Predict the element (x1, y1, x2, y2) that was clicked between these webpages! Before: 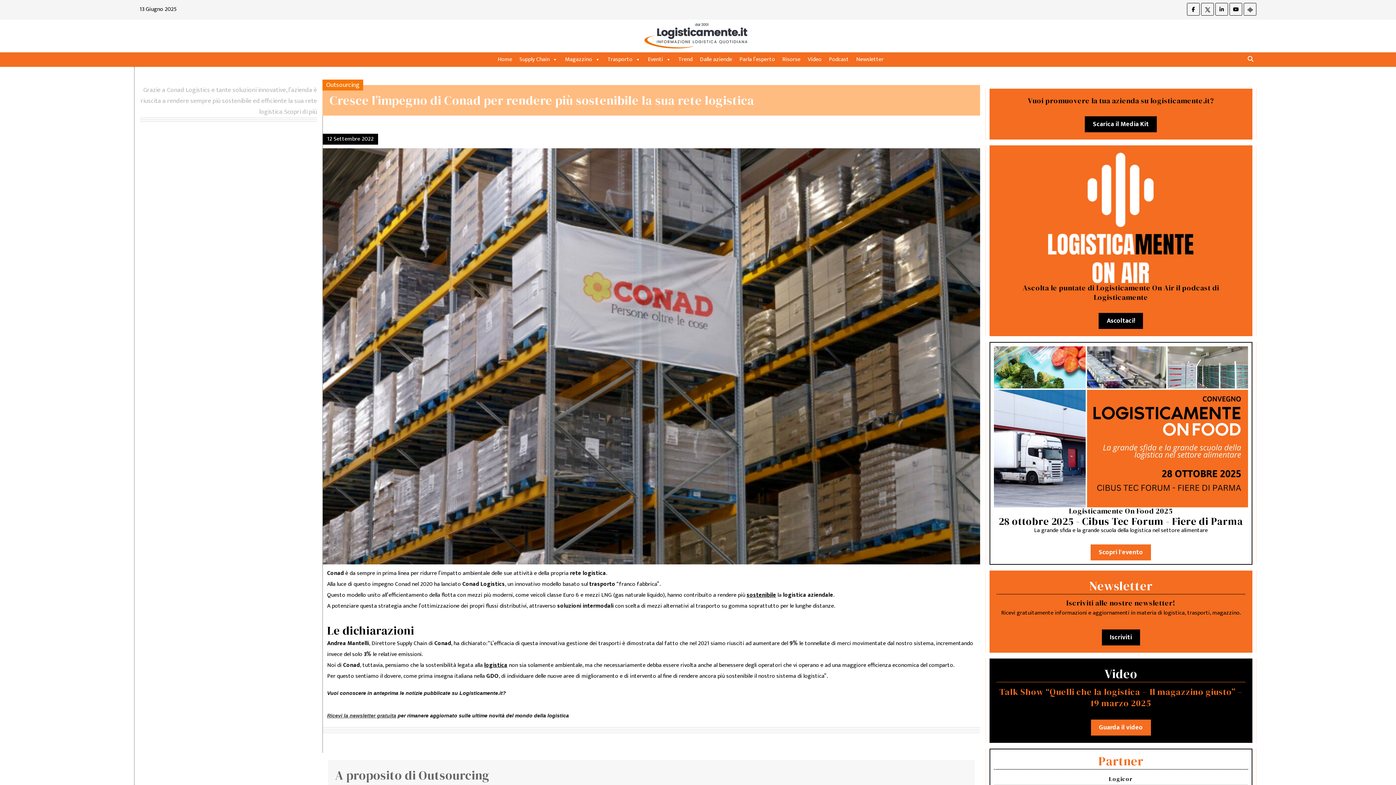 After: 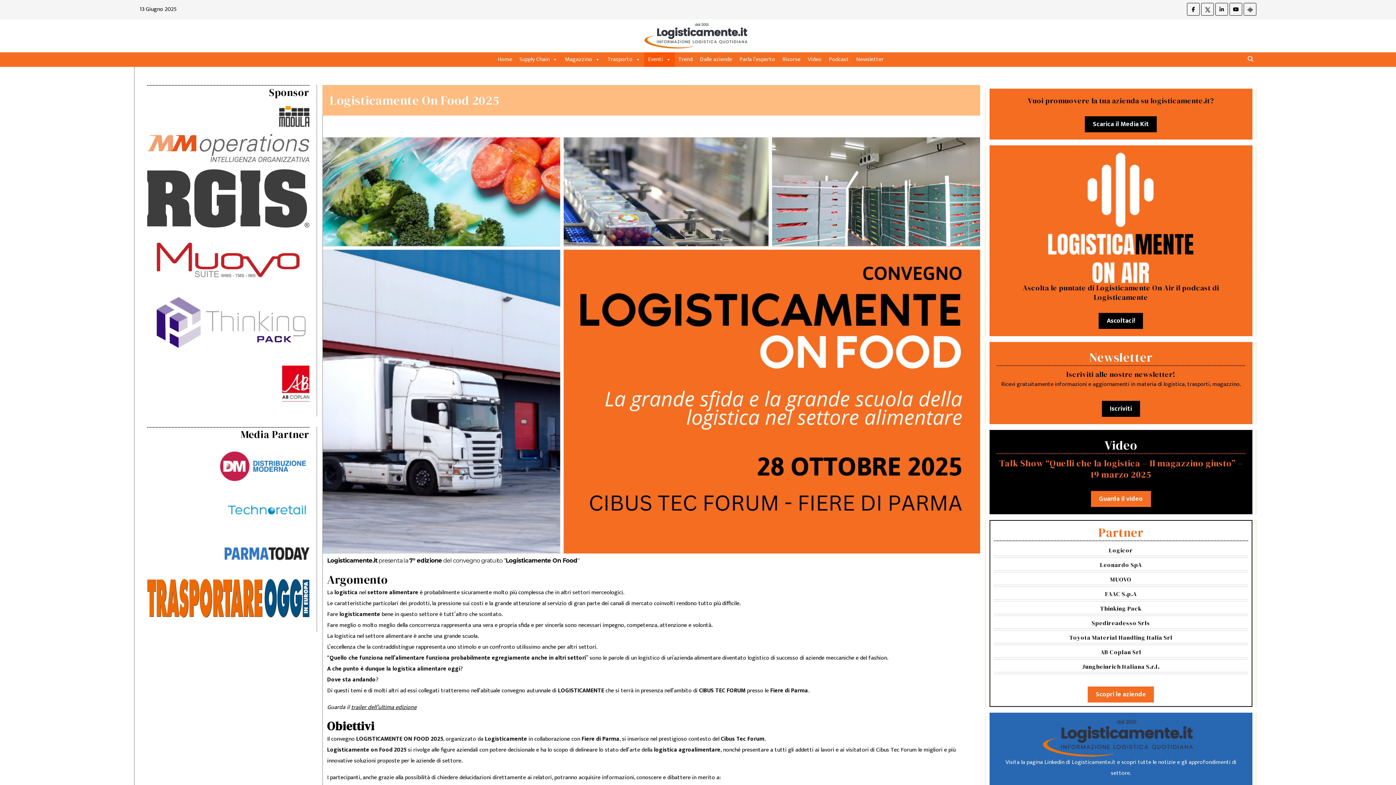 Action: label: Scopri l'evento bbox: (1091, 544, 1151, 560)